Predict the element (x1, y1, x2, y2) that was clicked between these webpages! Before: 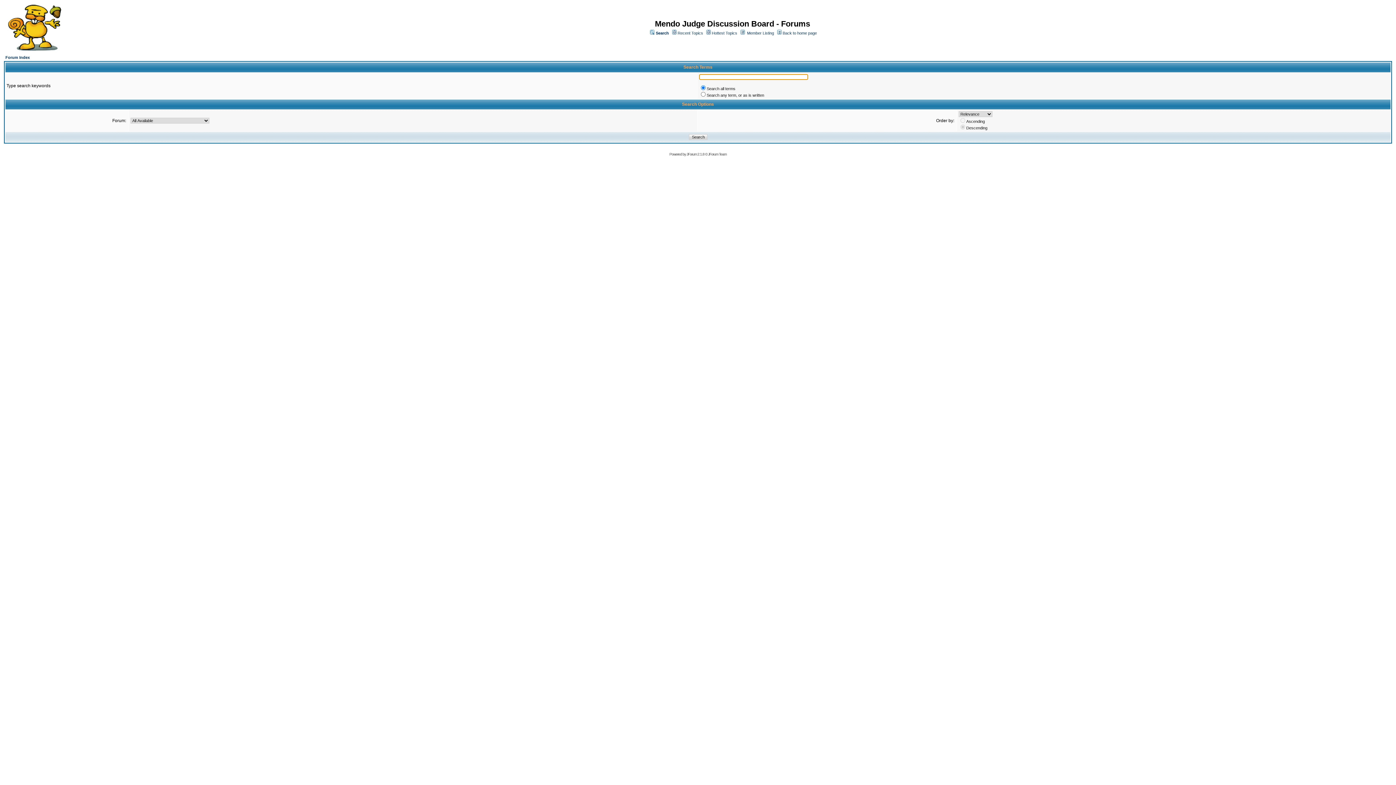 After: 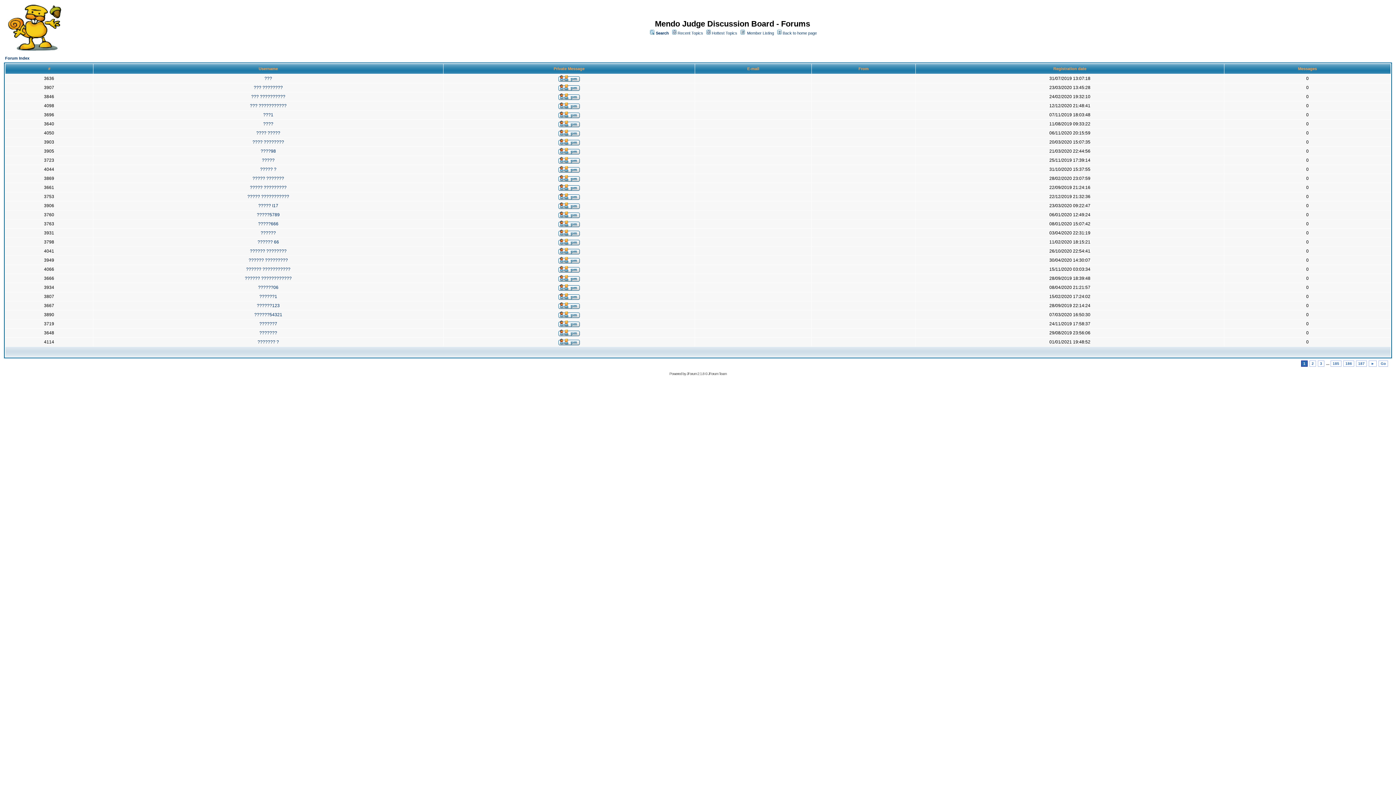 Action: bbox: (747, 30, 774, 35) label: Member Listing